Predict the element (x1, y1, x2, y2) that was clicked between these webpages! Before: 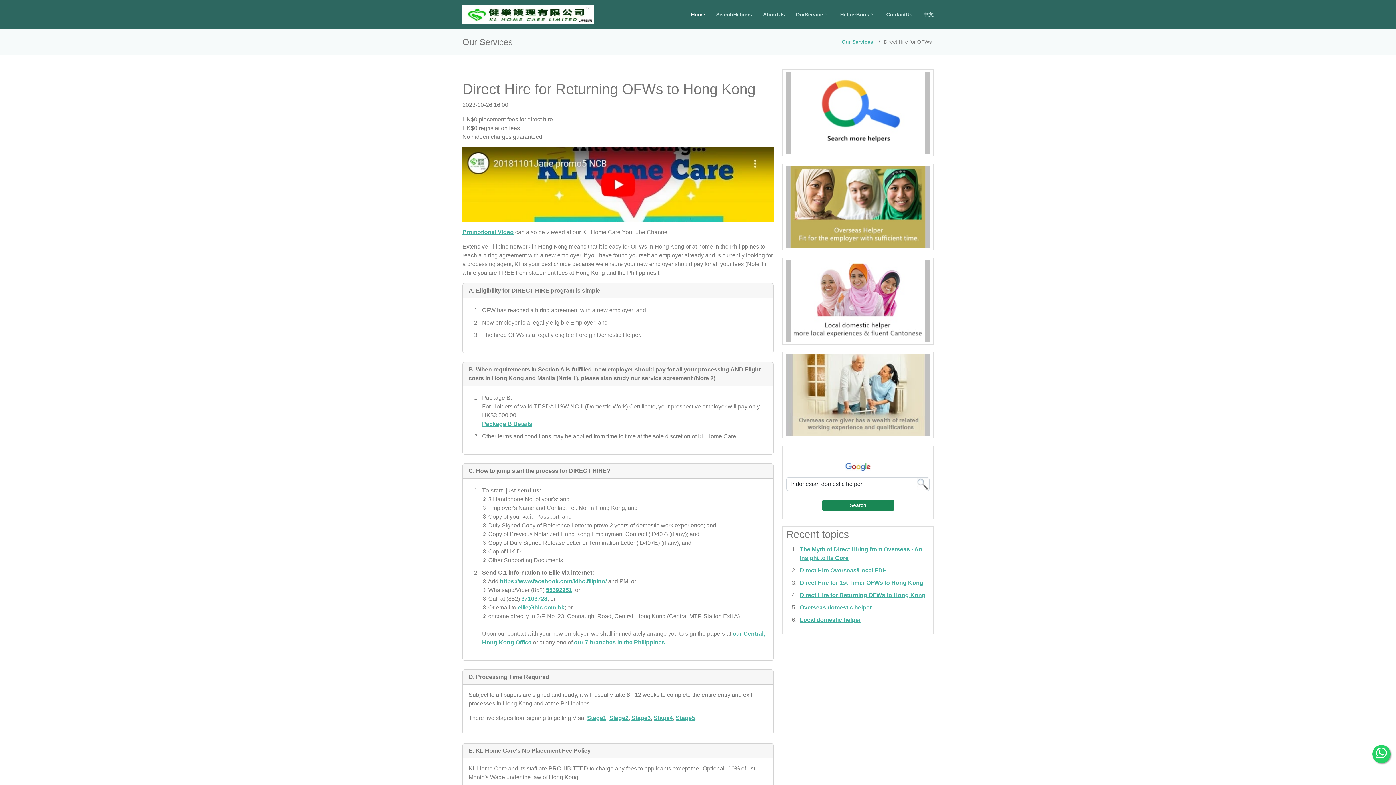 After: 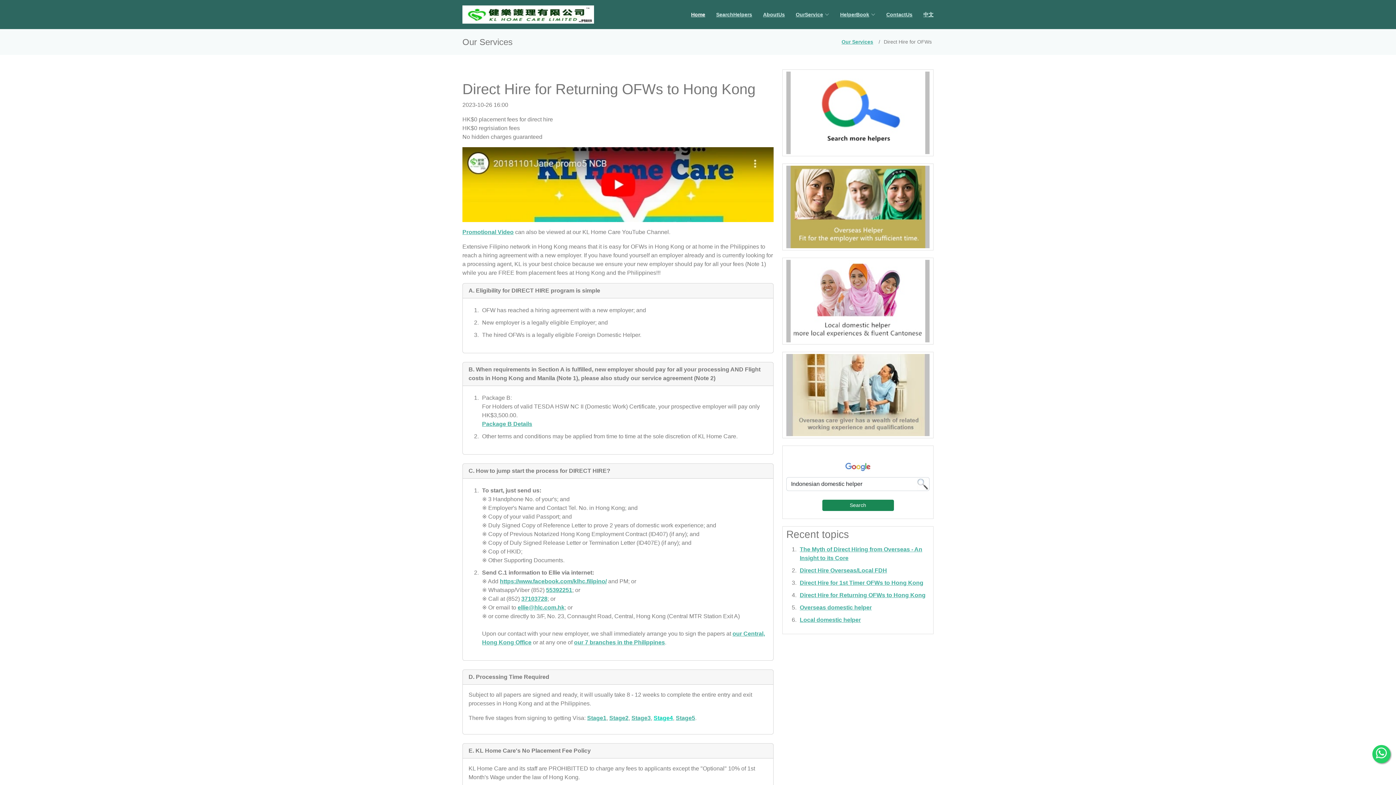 Action: bbox: (653, 715, 673, 721) label: Stage4